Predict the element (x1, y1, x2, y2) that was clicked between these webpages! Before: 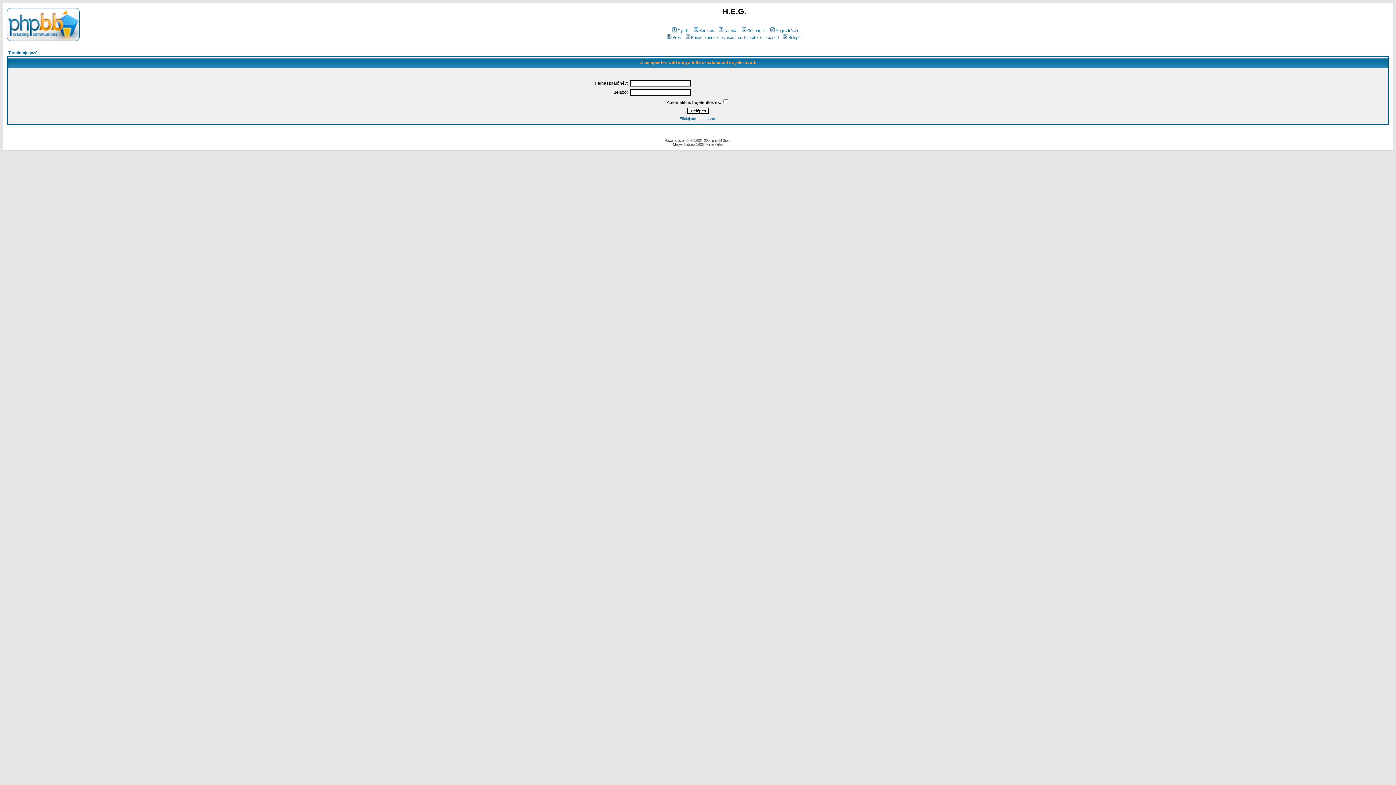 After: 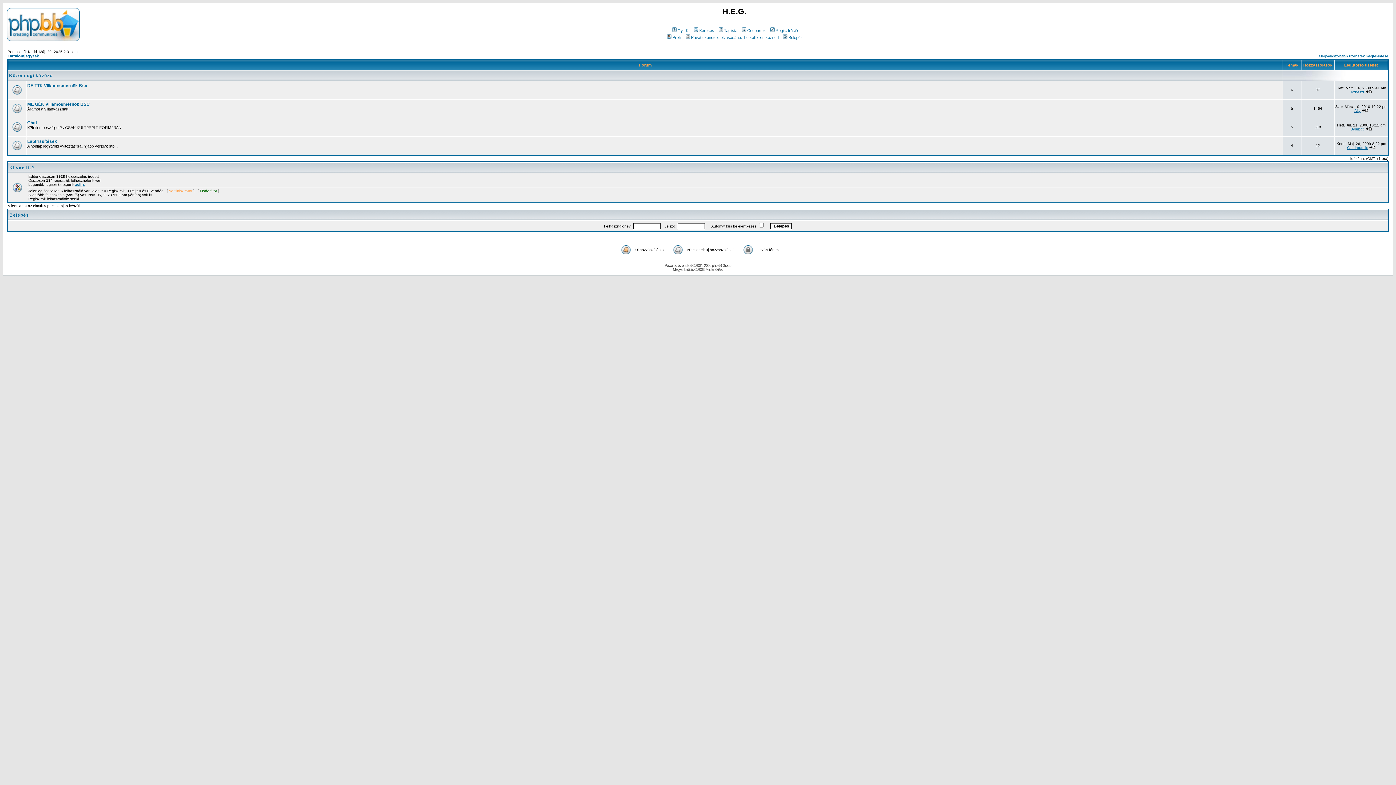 Action: bbox: (6, 36, 79, 42)